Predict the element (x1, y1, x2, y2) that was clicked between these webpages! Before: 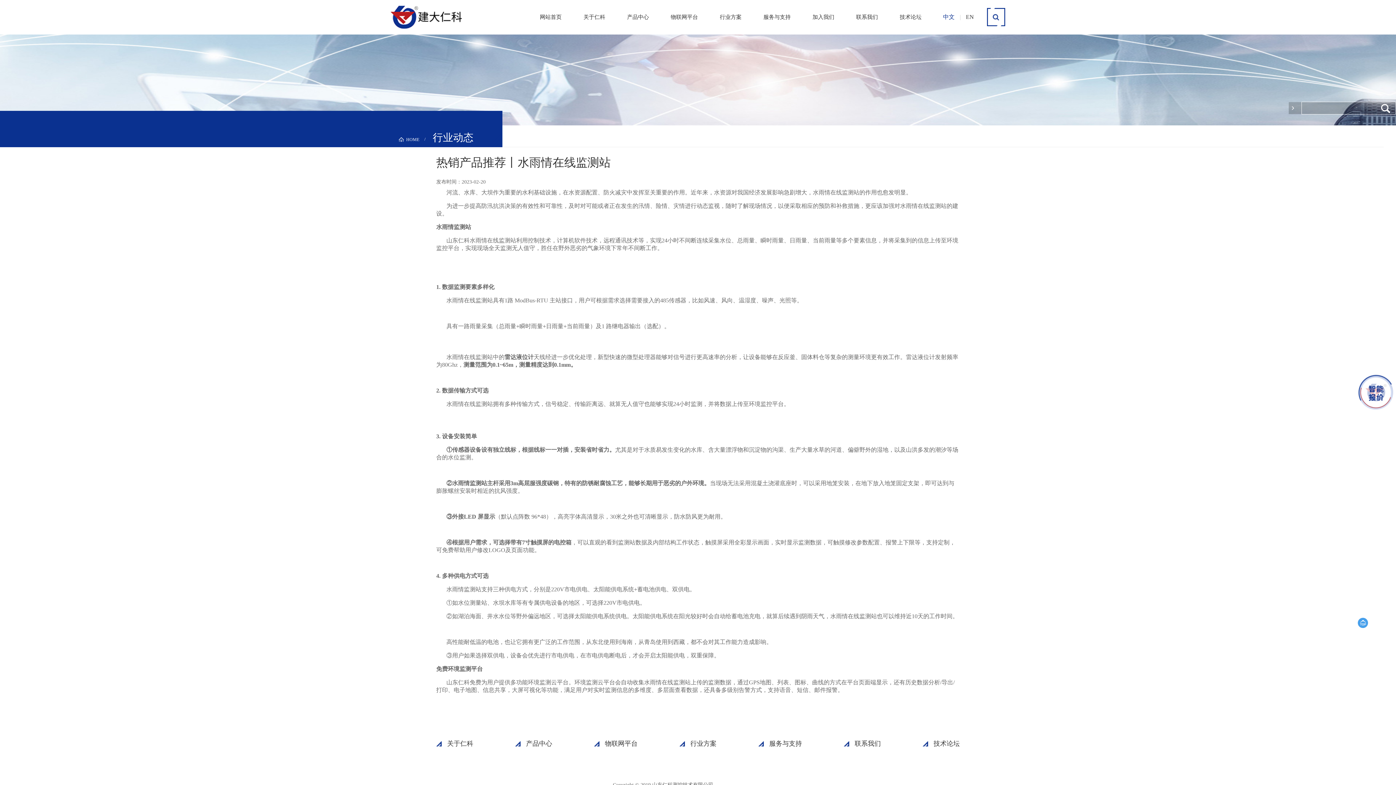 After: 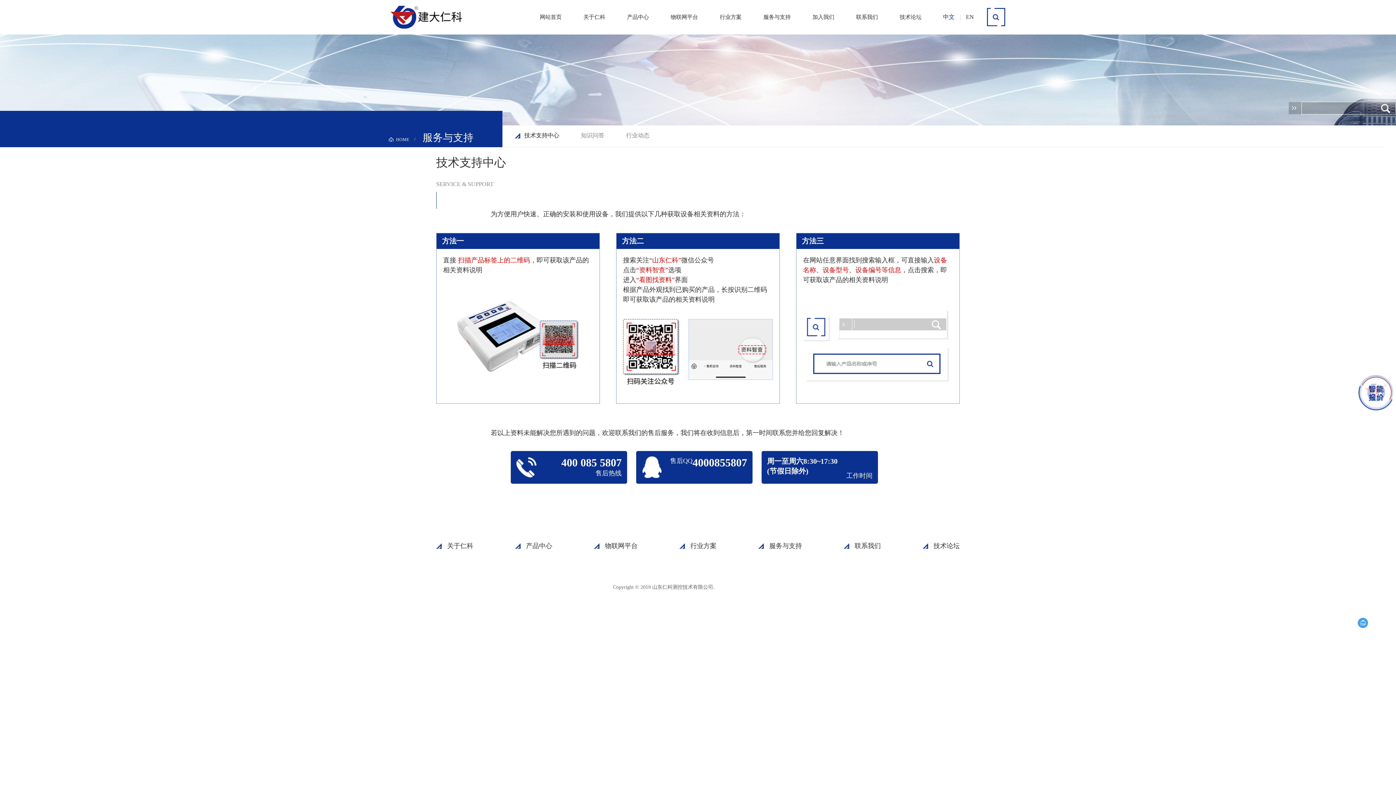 Action: label: 服务与支持 bbox: (763, 0, 790, 34)